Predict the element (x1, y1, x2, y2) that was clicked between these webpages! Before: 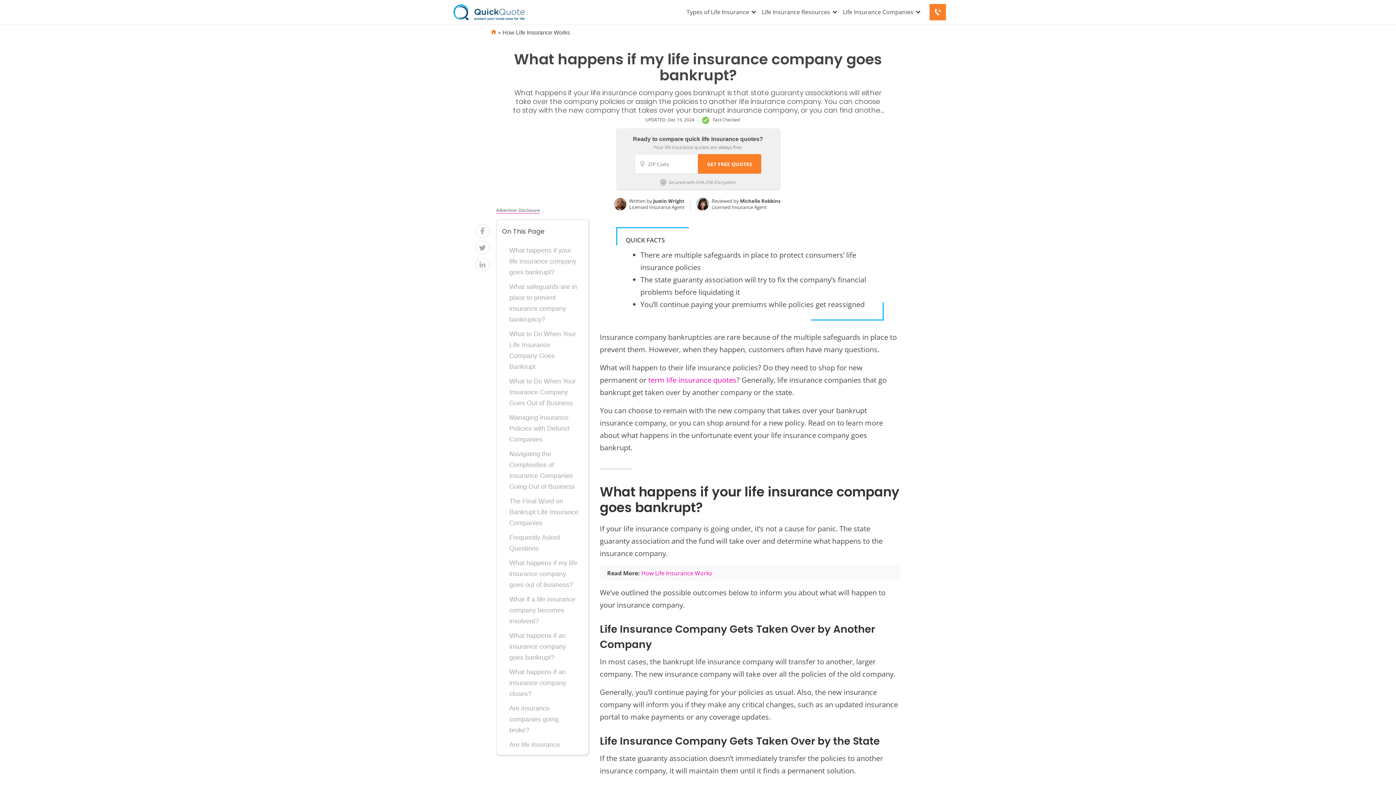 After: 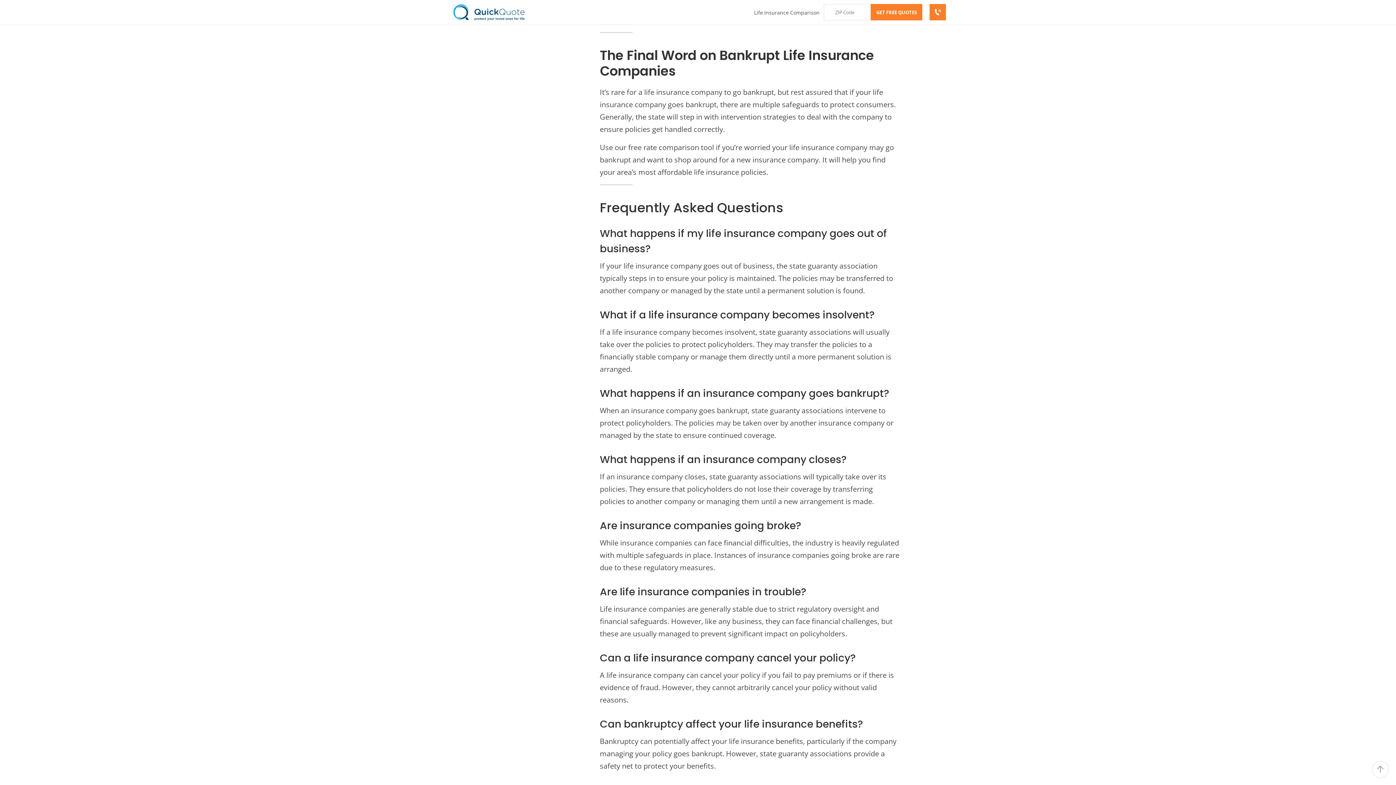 Action: label: The Final Word on Bankrupt Life Insurance Companies  bbox: (502, 496, 579, 528)